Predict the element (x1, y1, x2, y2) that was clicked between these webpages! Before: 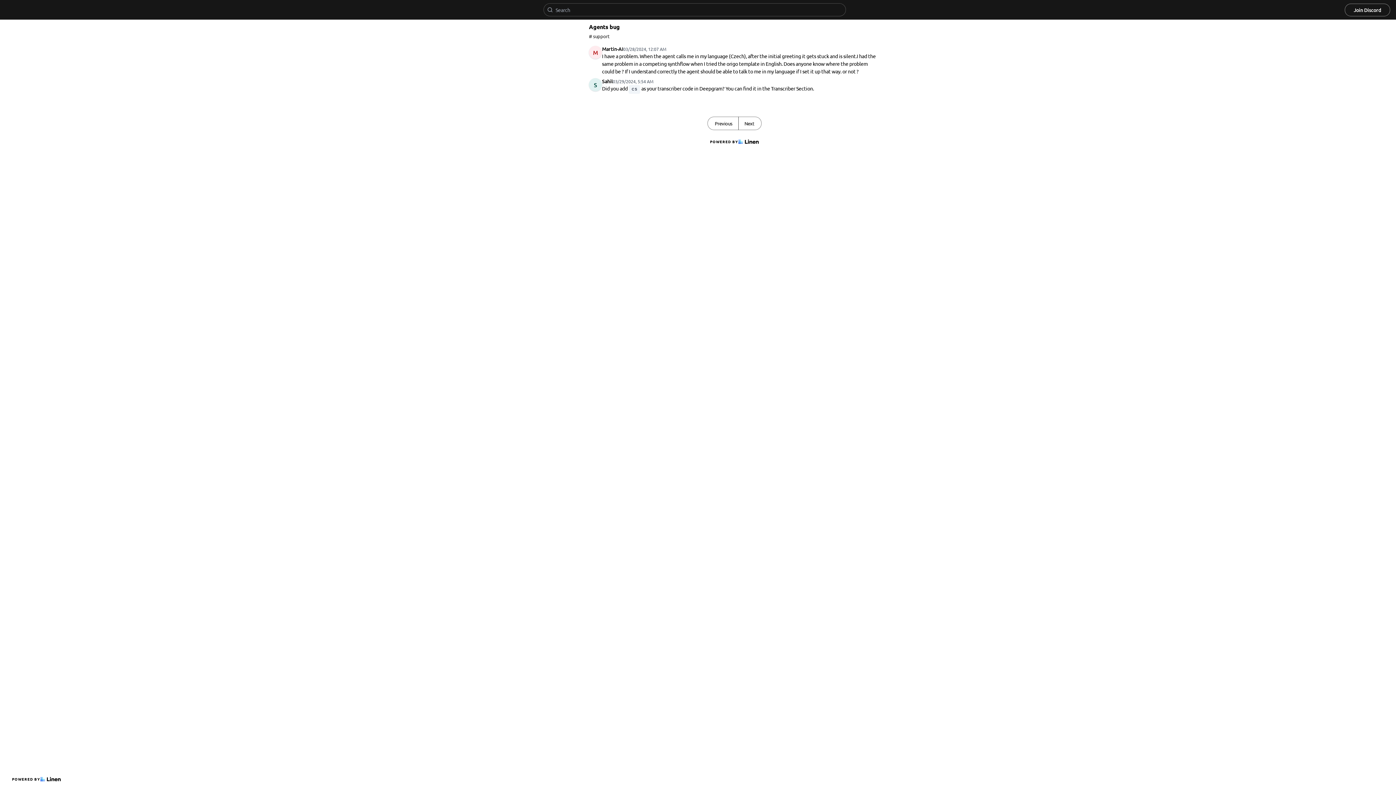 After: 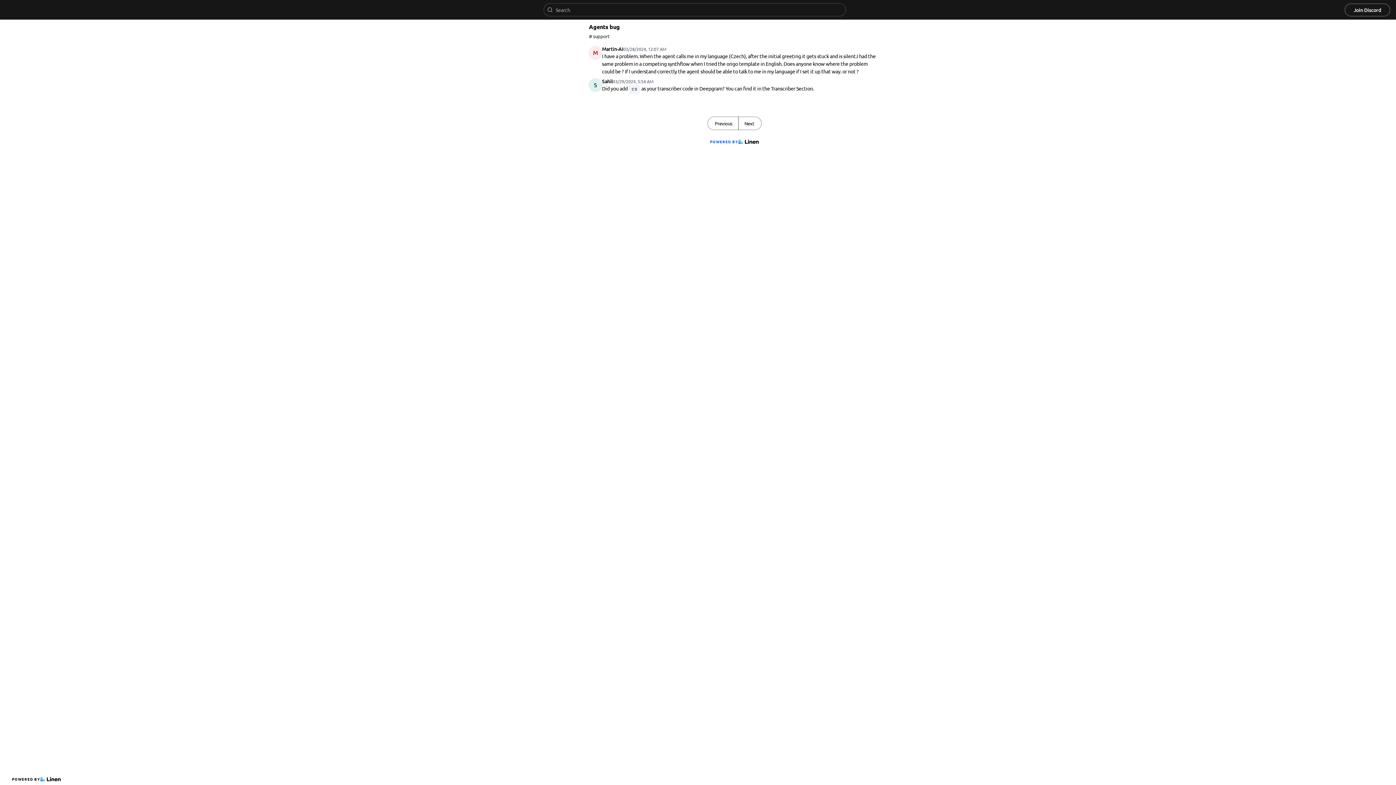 Action: bbox: (707, 136, 761, 147) label: POWERED BY